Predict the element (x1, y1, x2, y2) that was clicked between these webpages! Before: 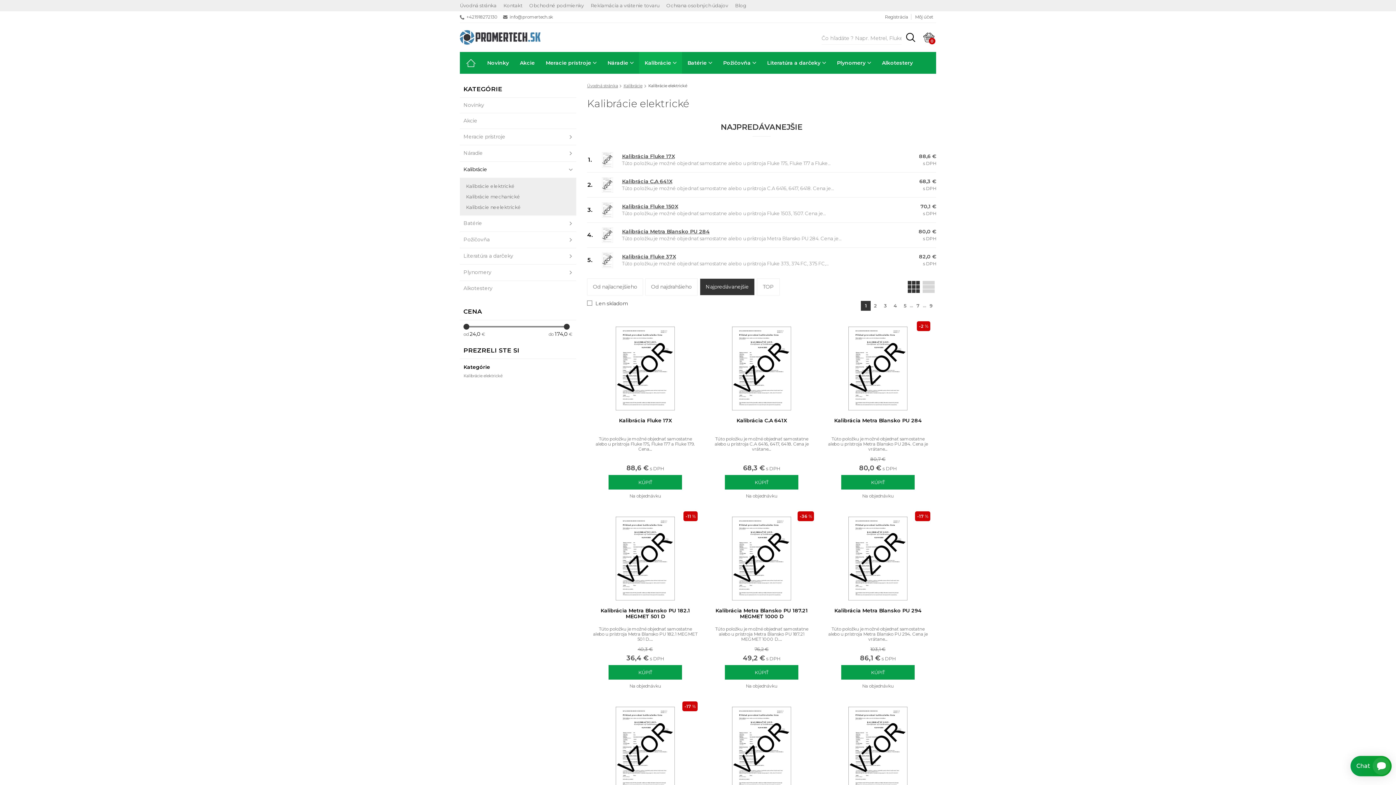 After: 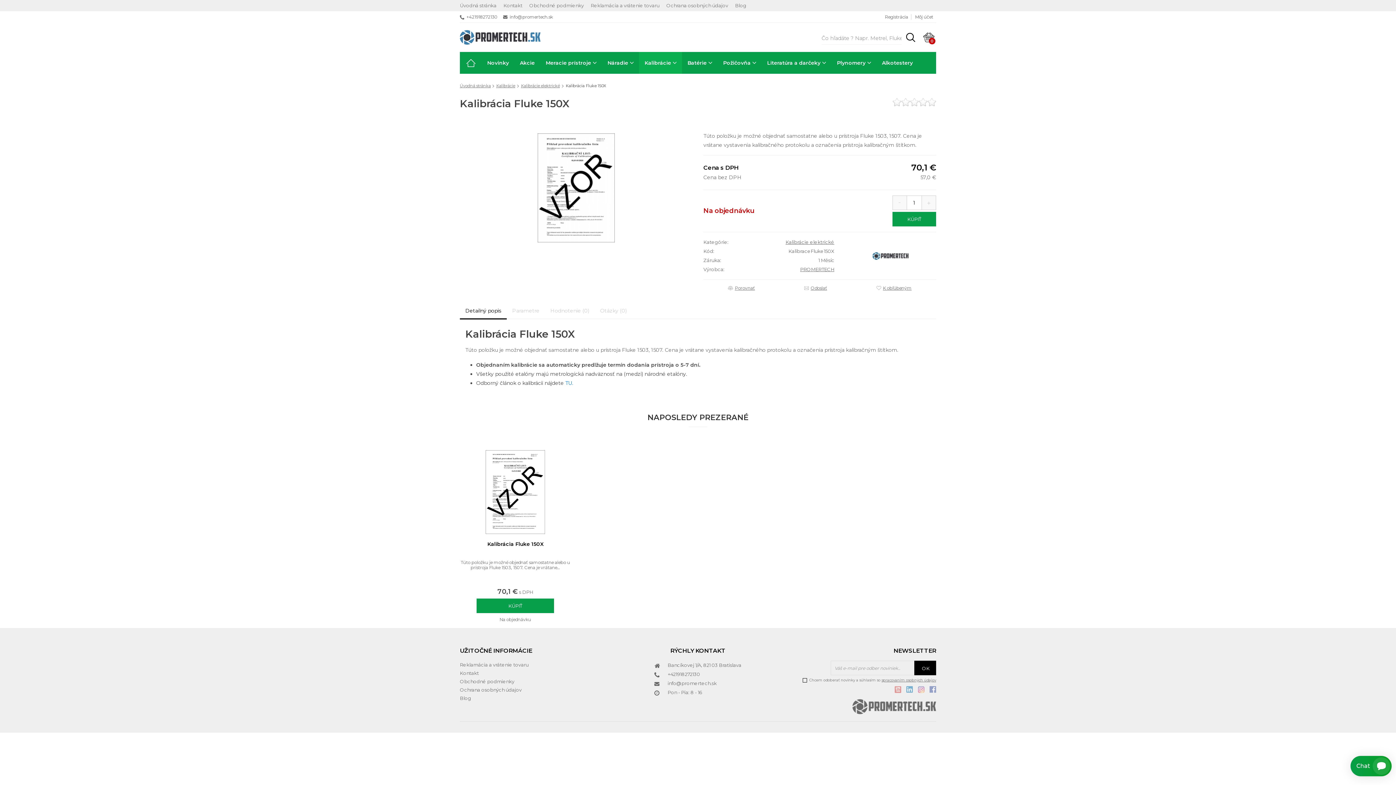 Action: label: Kalibrácia Fluke 150X bbox: (622, 203, 678, 209)